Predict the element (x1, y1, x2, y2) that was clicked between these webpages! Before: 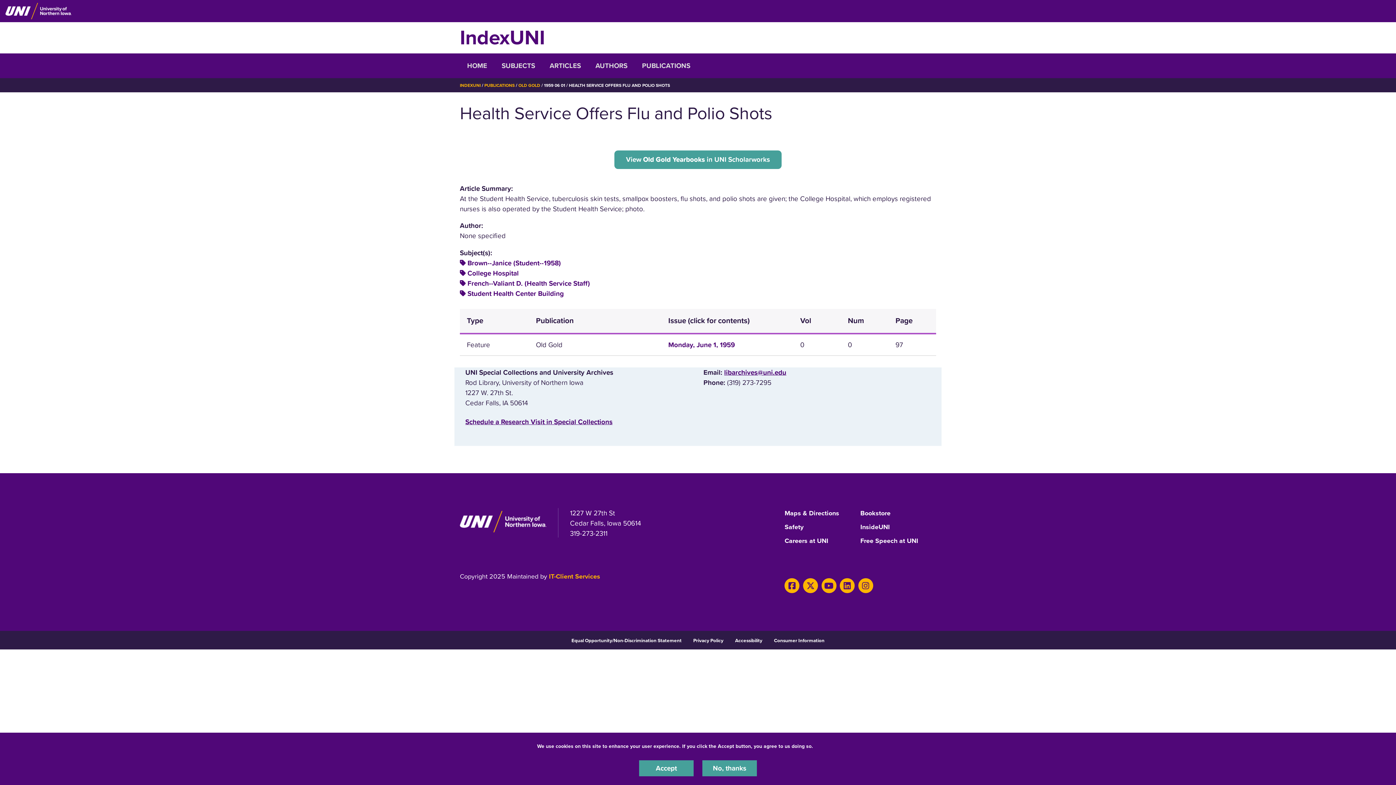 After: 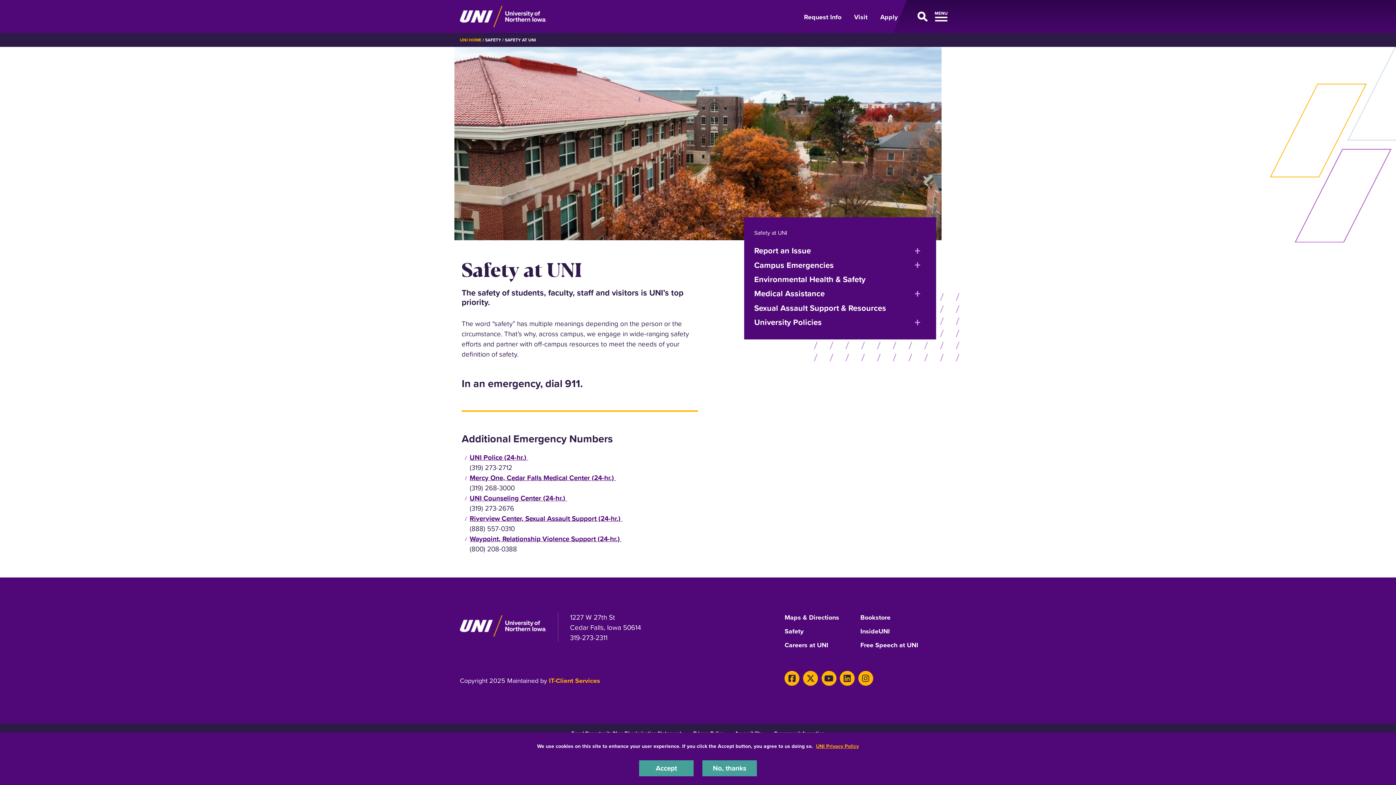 Action: label: Safety bbox: (784, 523, 803, 535)